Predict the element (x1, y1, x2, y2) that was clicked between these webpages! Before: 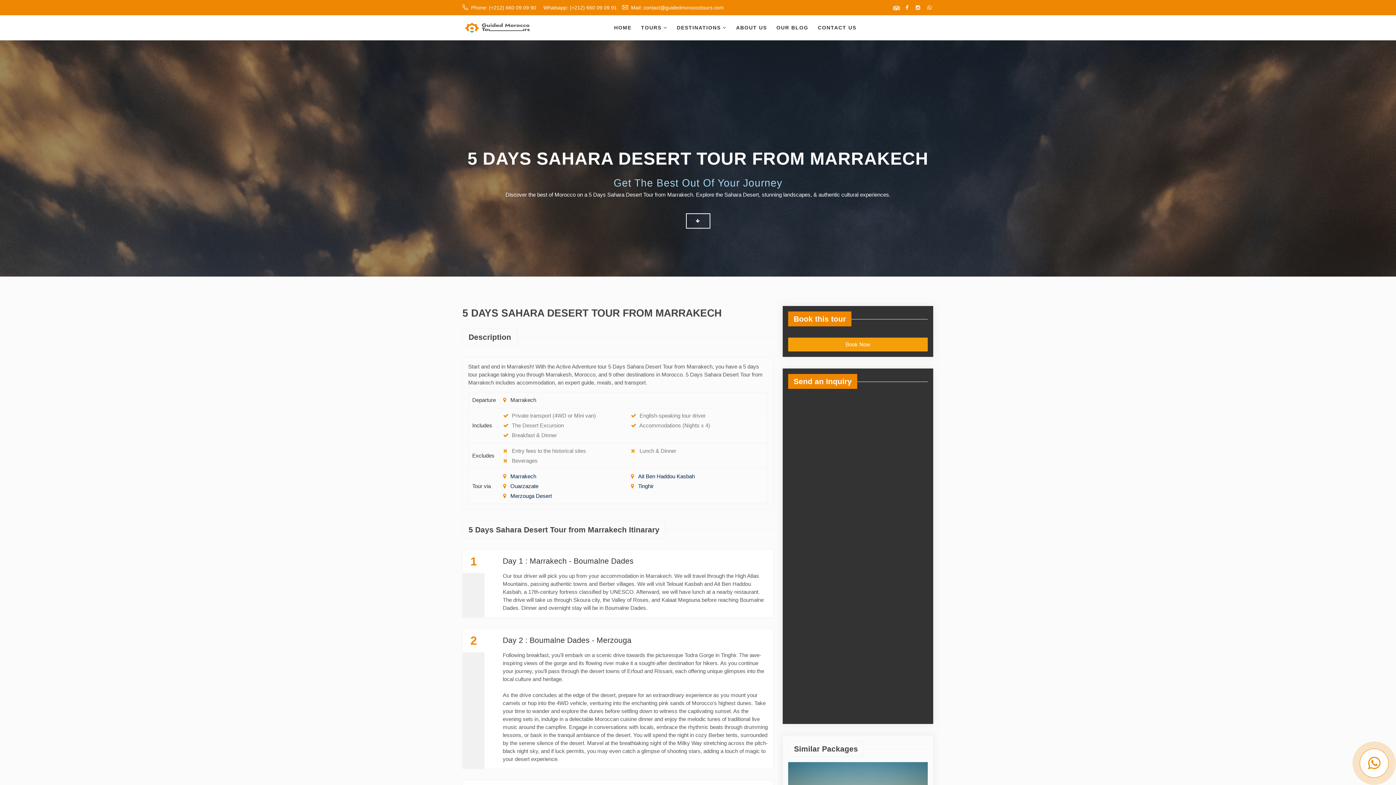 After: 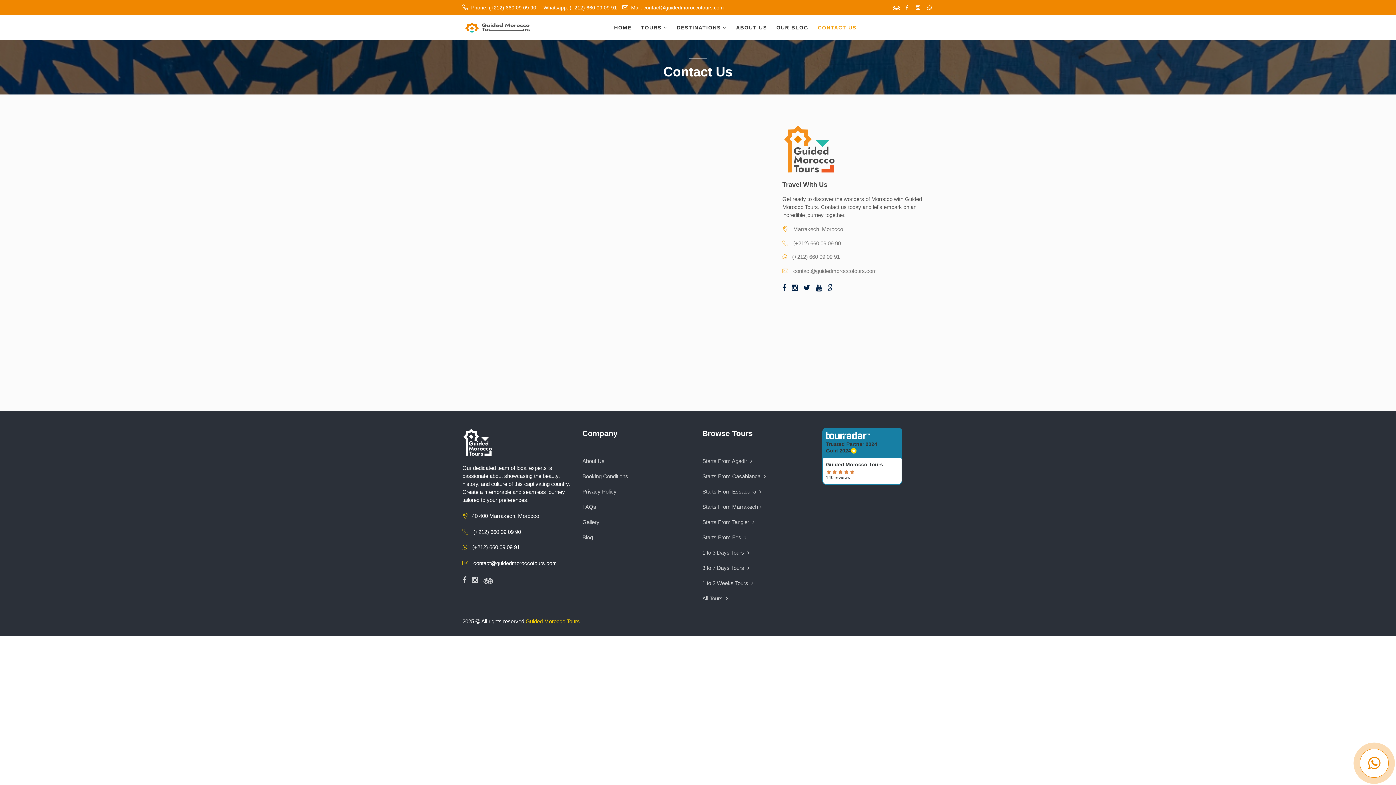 Action: label: CONTACT US bbox: (818, 24, 856, 30)